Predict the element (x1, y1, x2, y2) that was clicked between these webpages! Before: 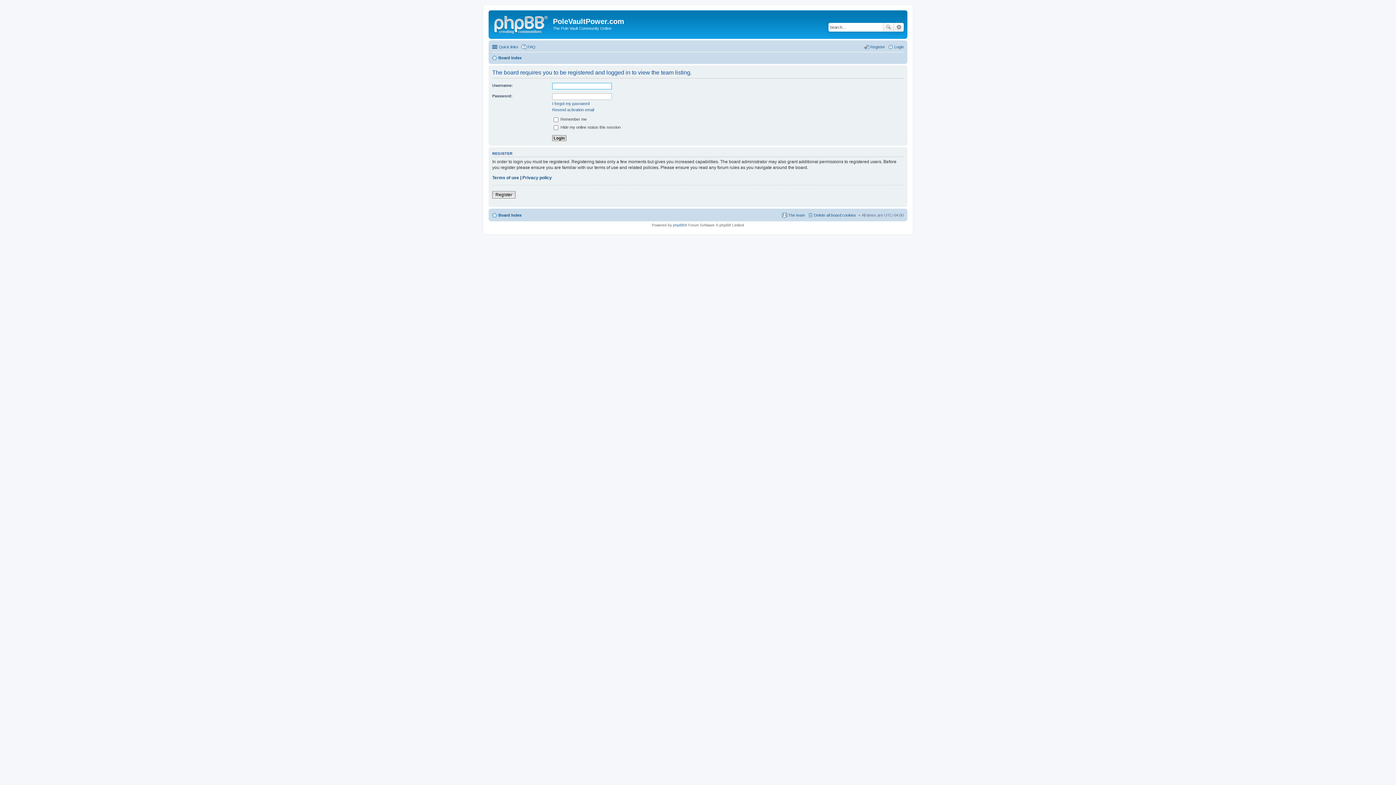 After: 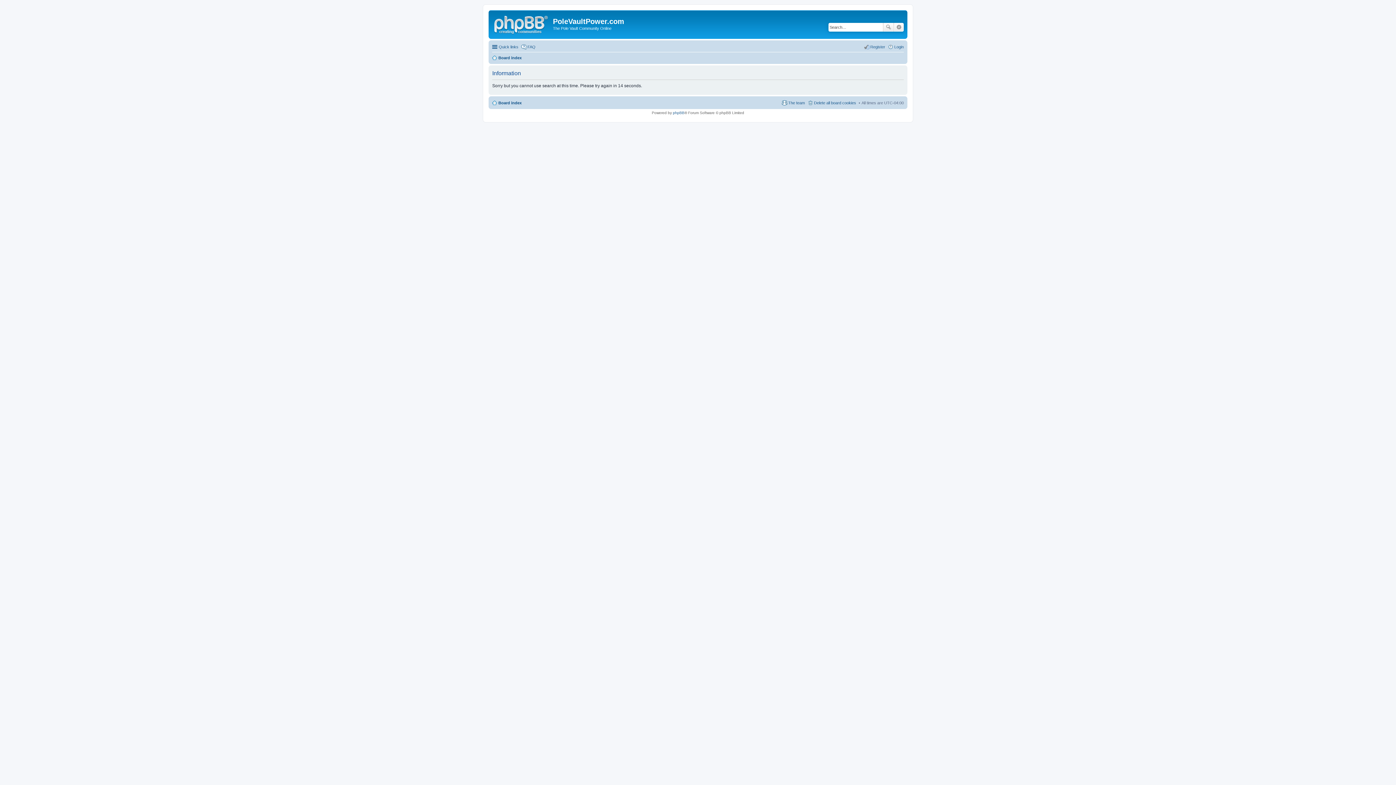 Action: label: Search bbox: (883, 22, 894, 31)